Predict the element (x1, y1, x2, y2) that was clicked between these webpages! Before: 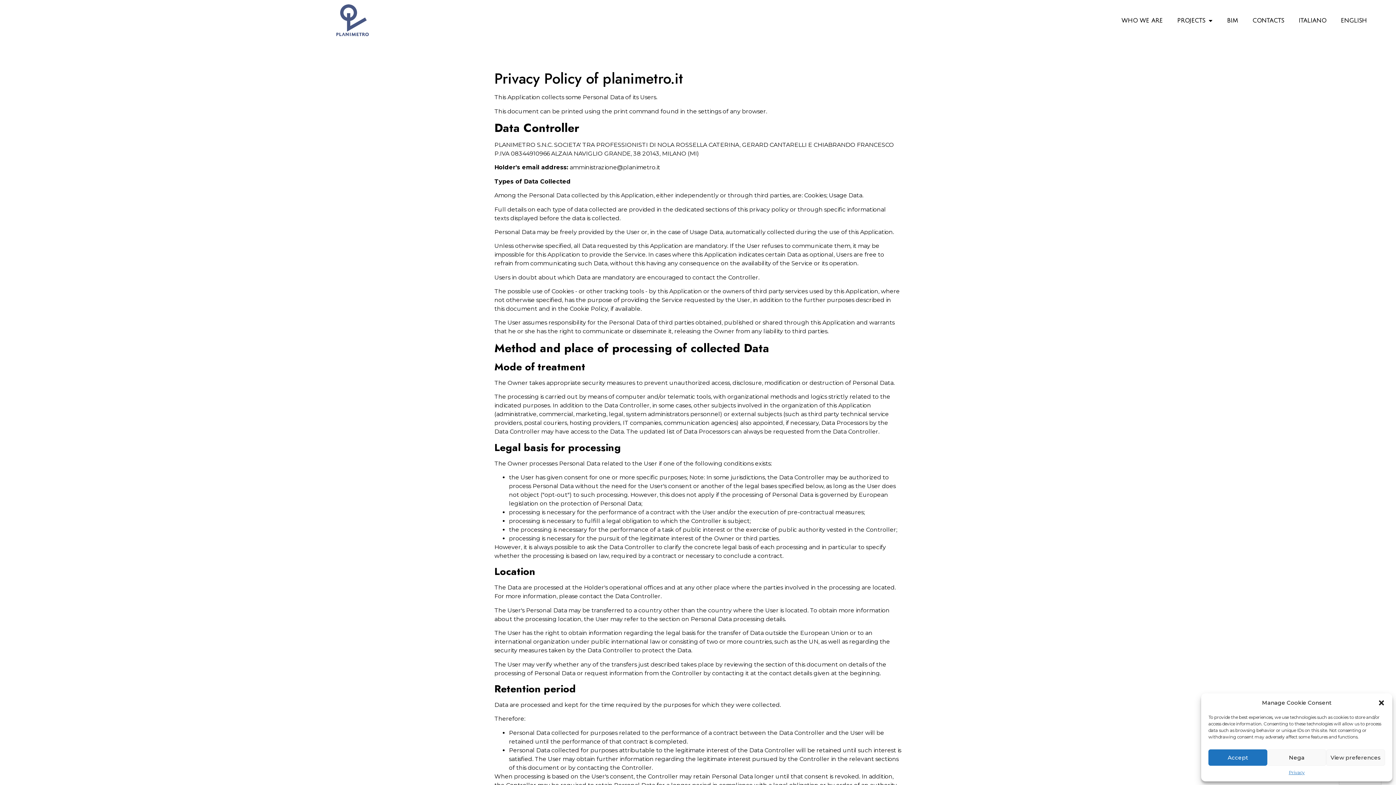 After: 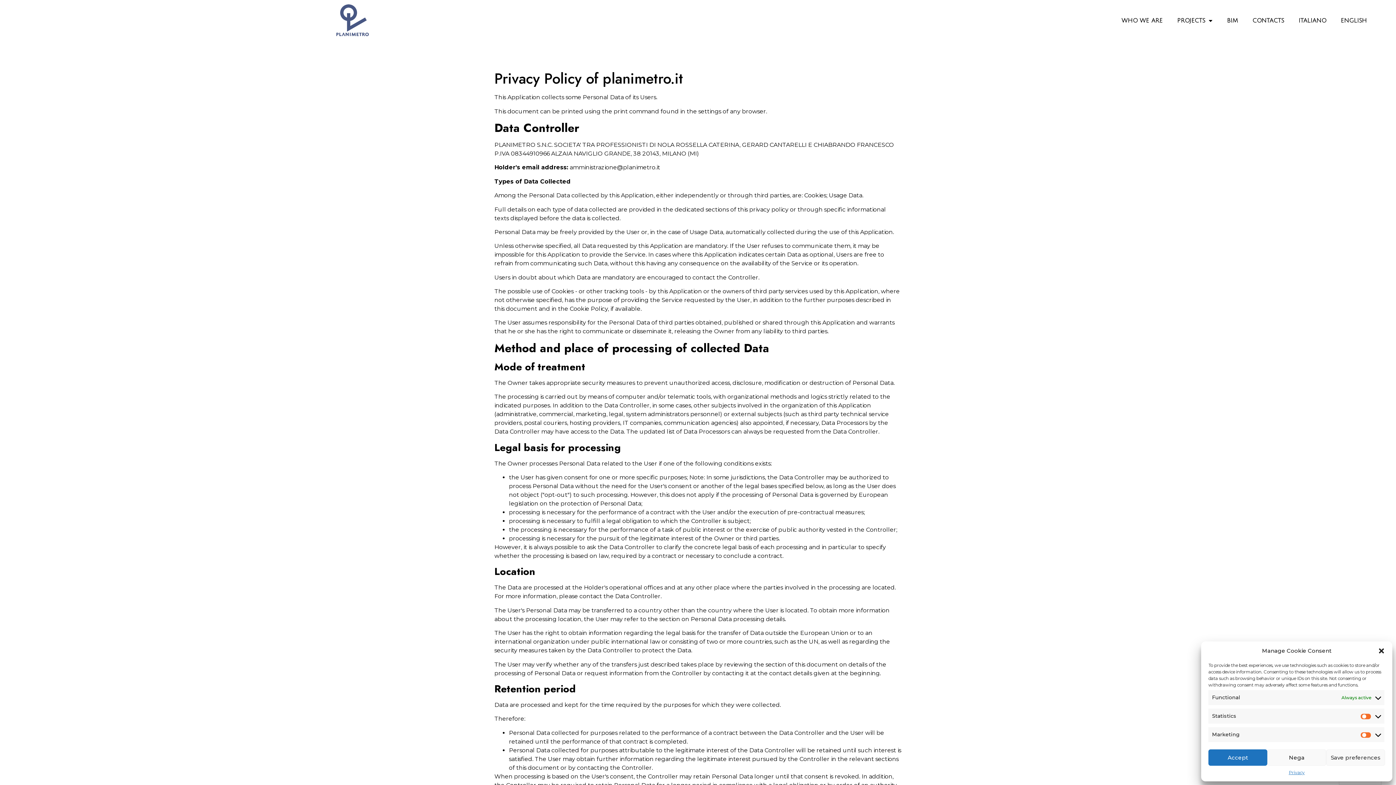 Action: bbox: (1326, 749, 1385, 766) label: View preferences